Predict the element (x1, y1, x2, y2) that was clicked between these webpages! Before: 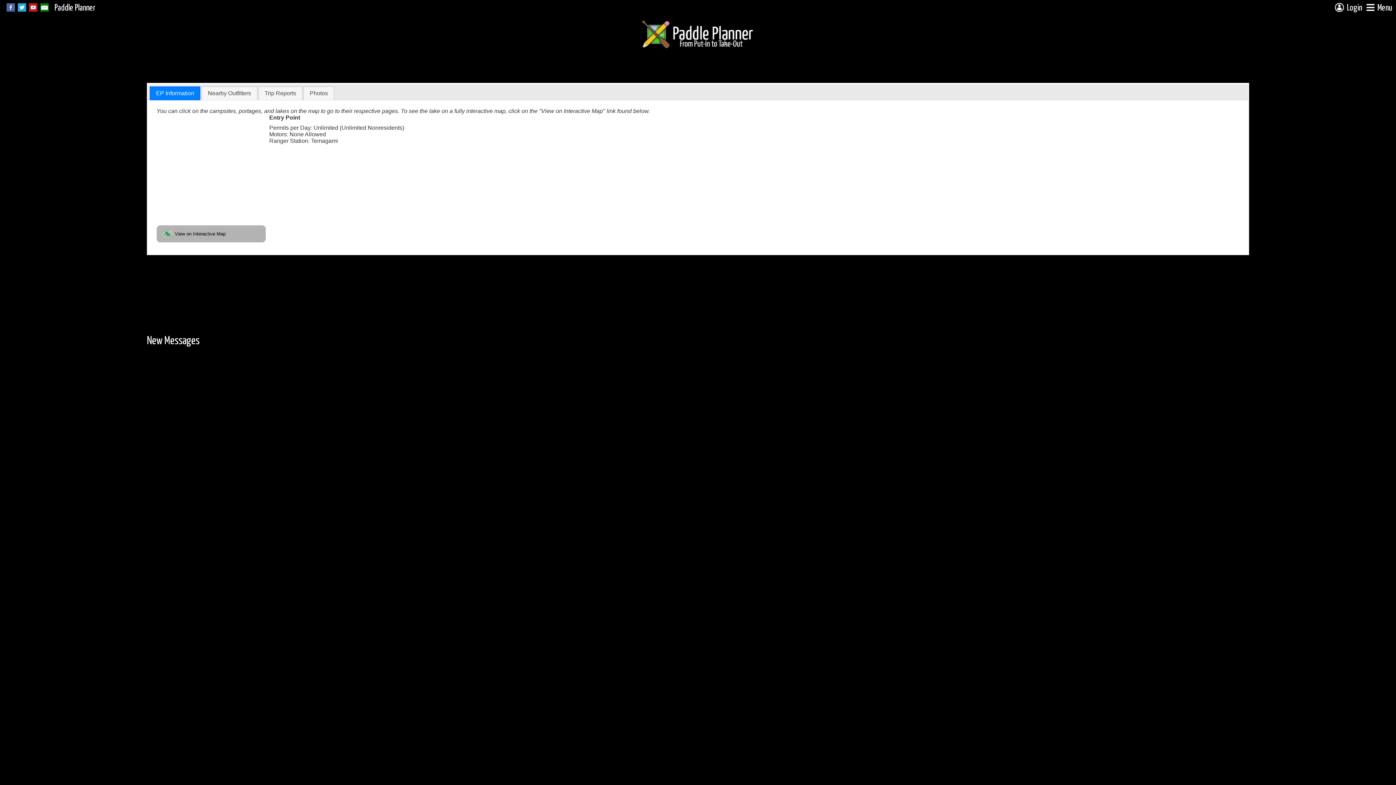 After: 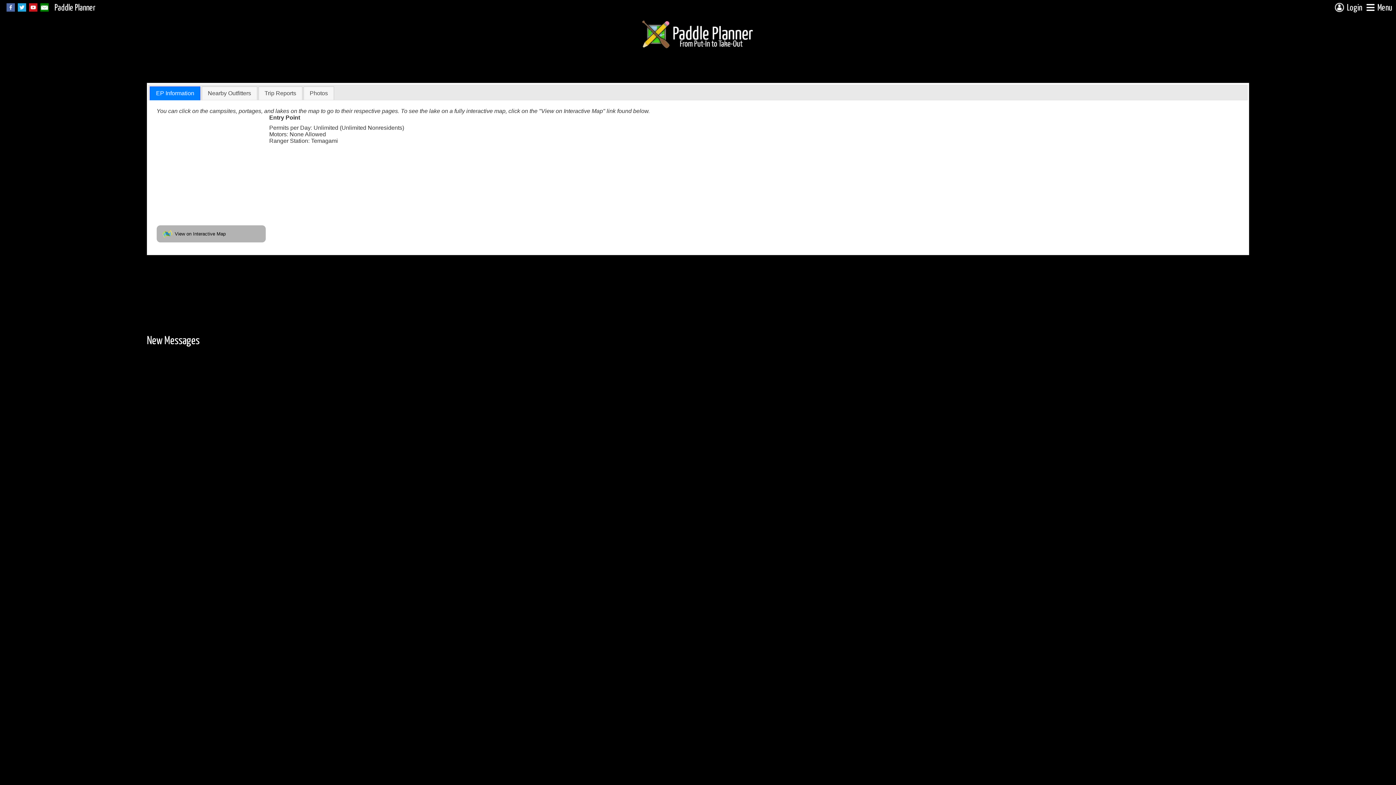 Action: bbox: (17, 0, 26, 14)